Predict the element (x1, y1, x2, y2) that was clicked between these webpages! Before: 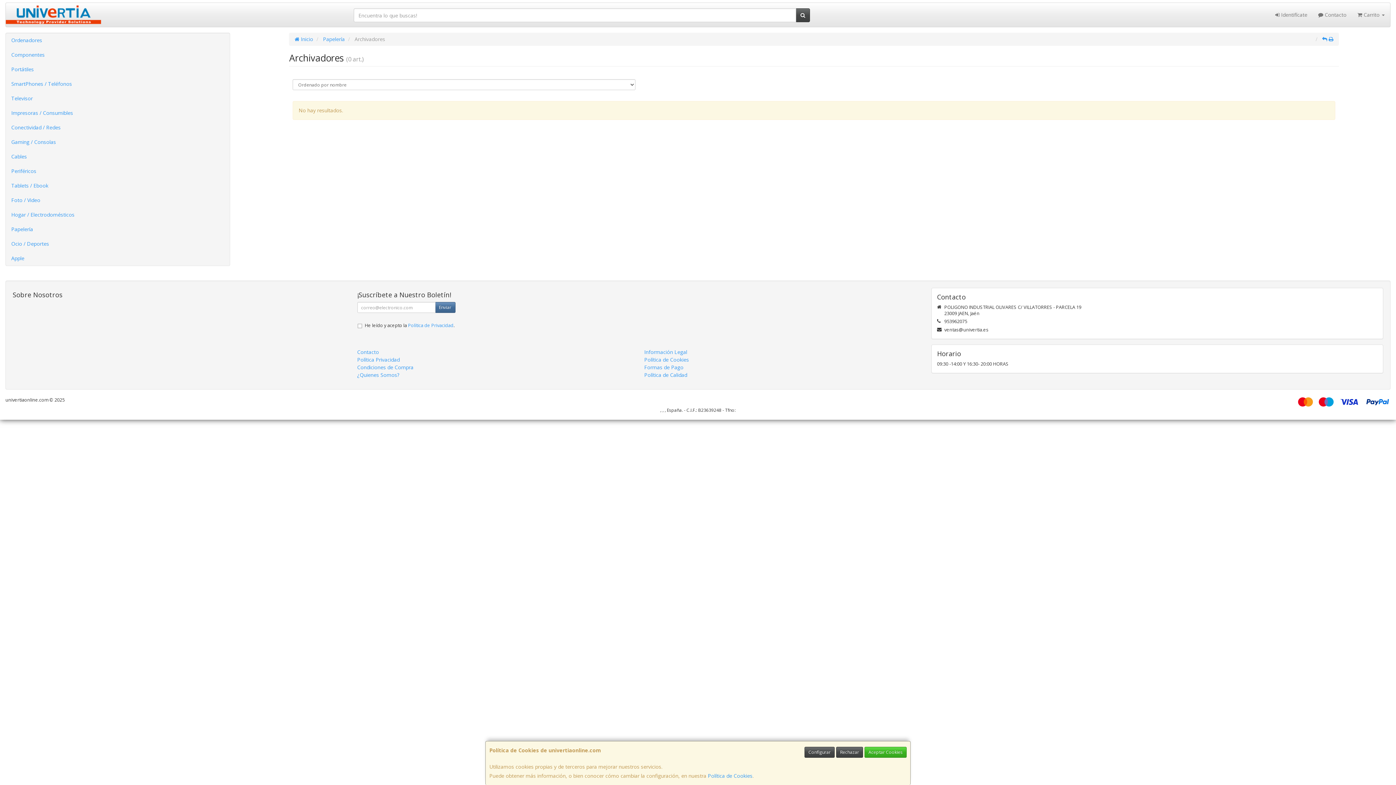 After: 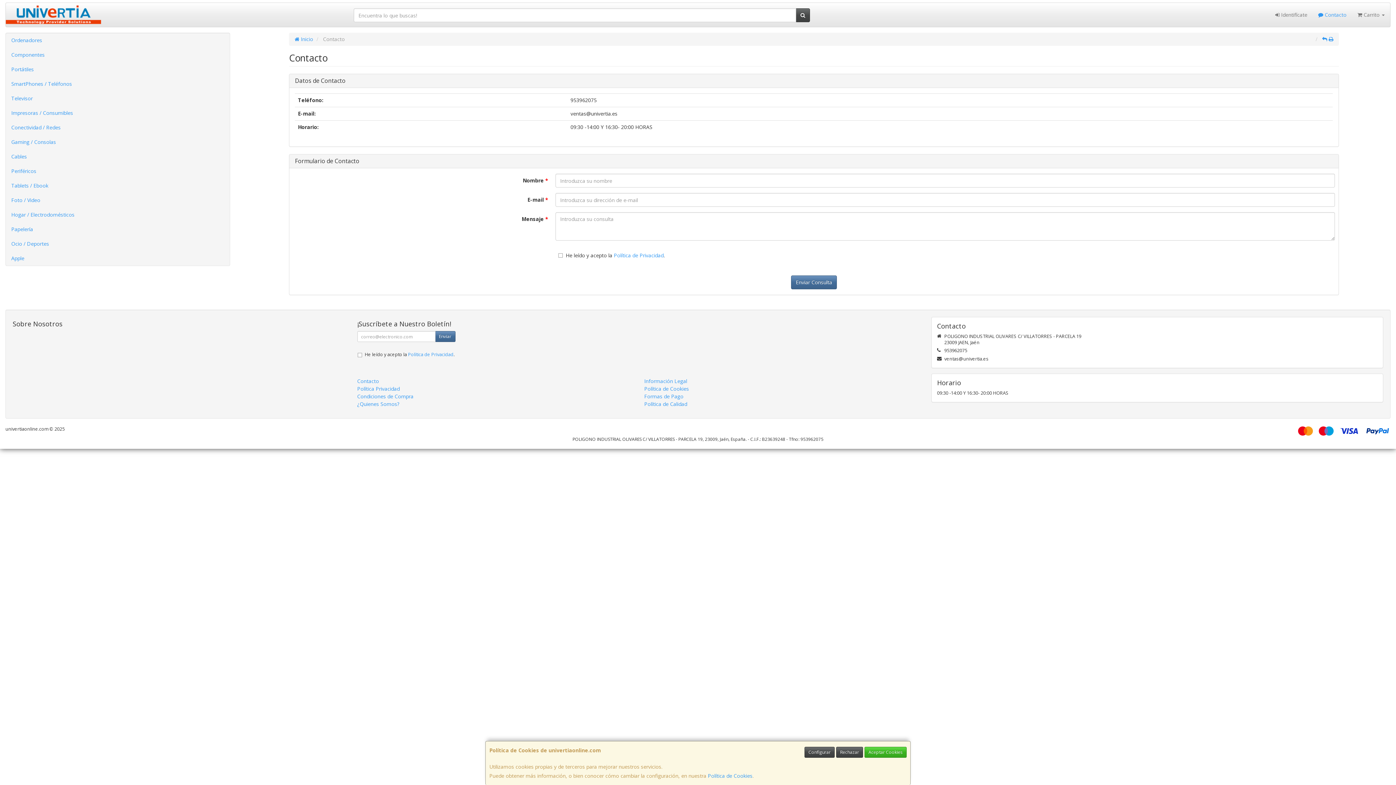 Action: label:  Contacto bbox: (1313, 2, 1352, 26)